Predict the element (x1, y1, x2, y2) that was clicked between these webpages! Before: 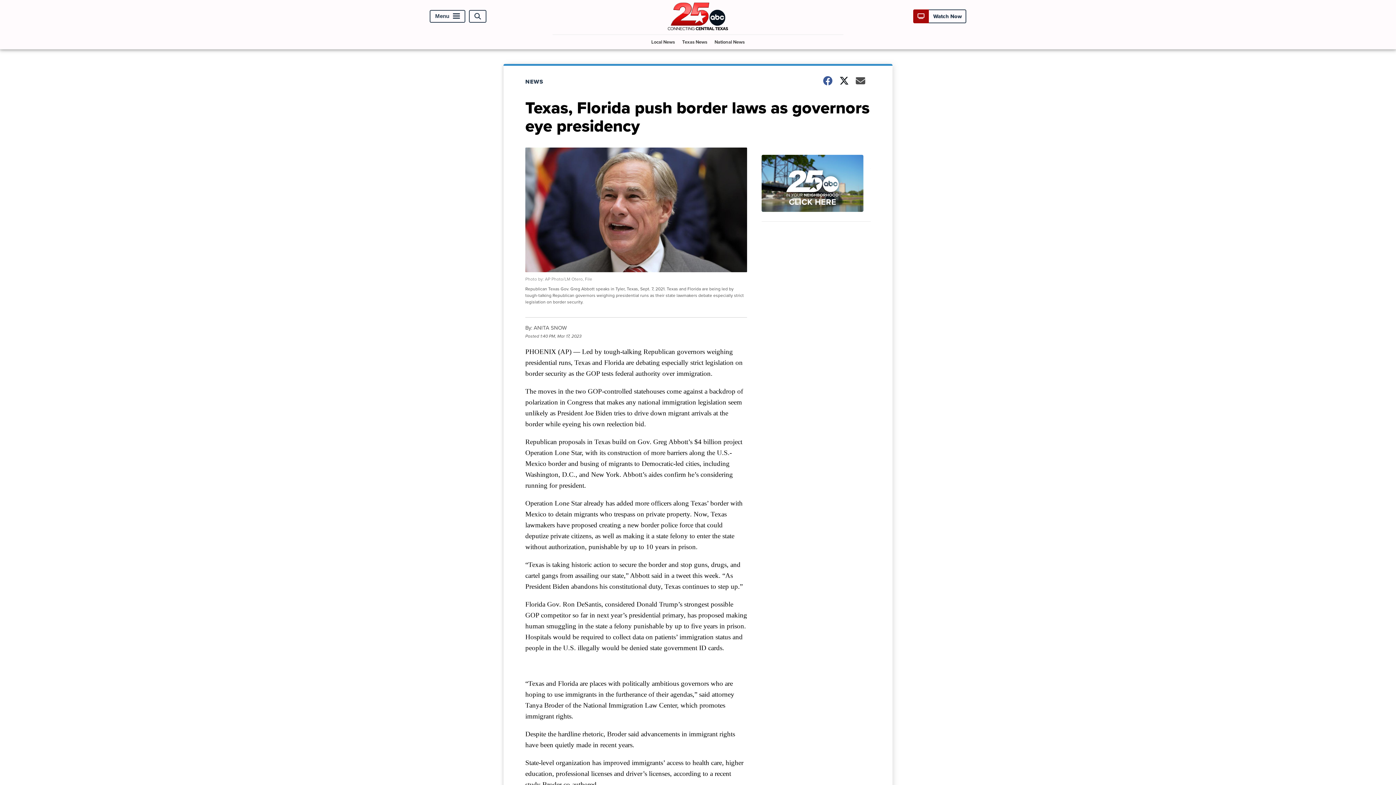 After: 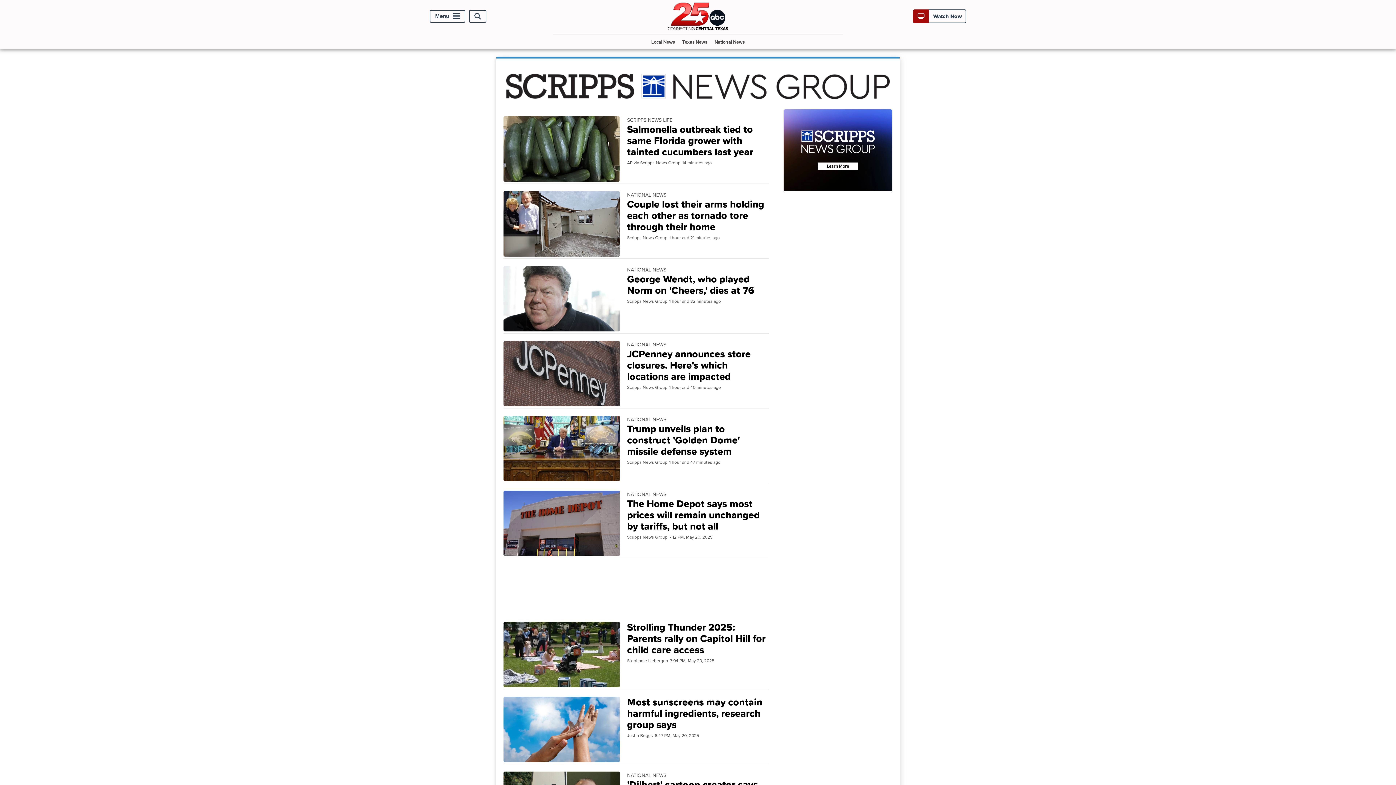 Action: bbox: (711, 34, 747, 48) label: National News